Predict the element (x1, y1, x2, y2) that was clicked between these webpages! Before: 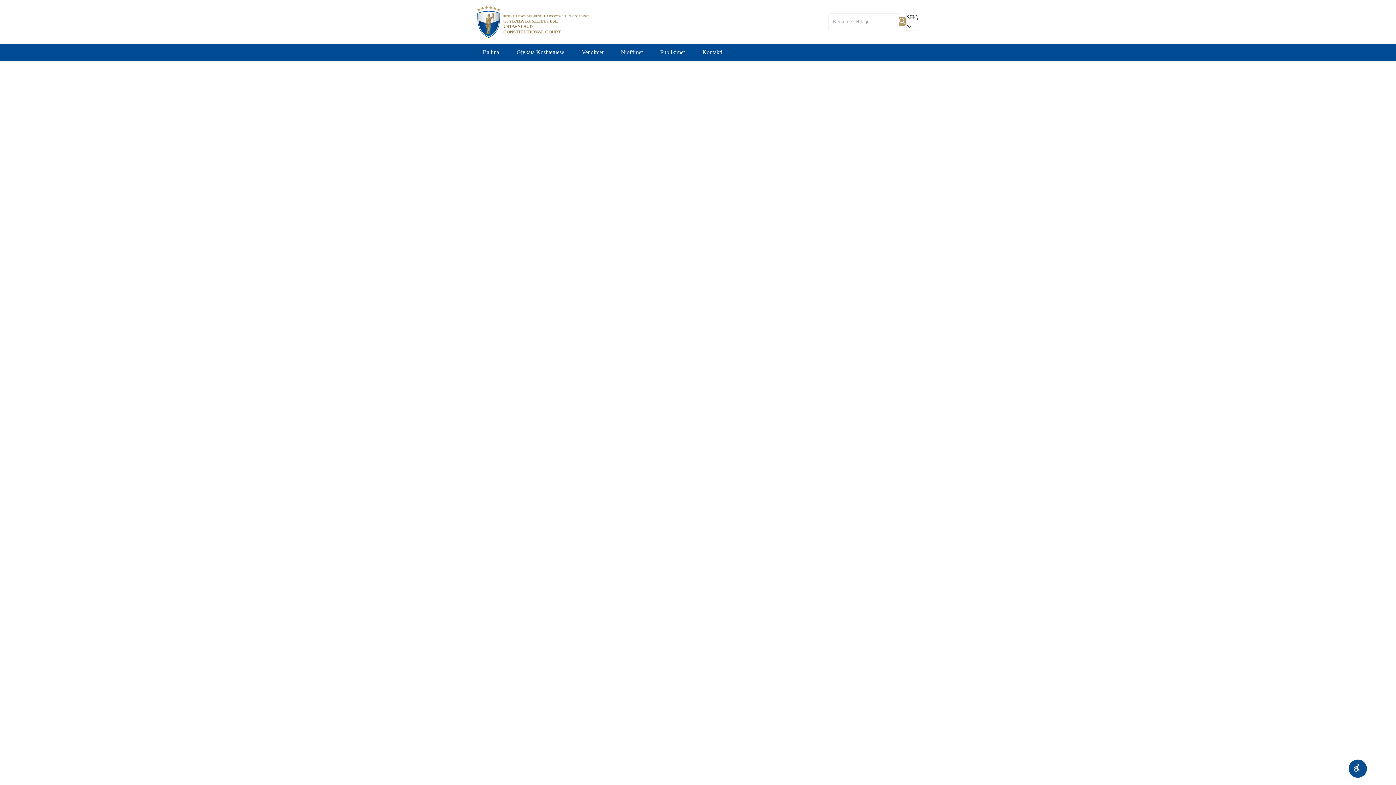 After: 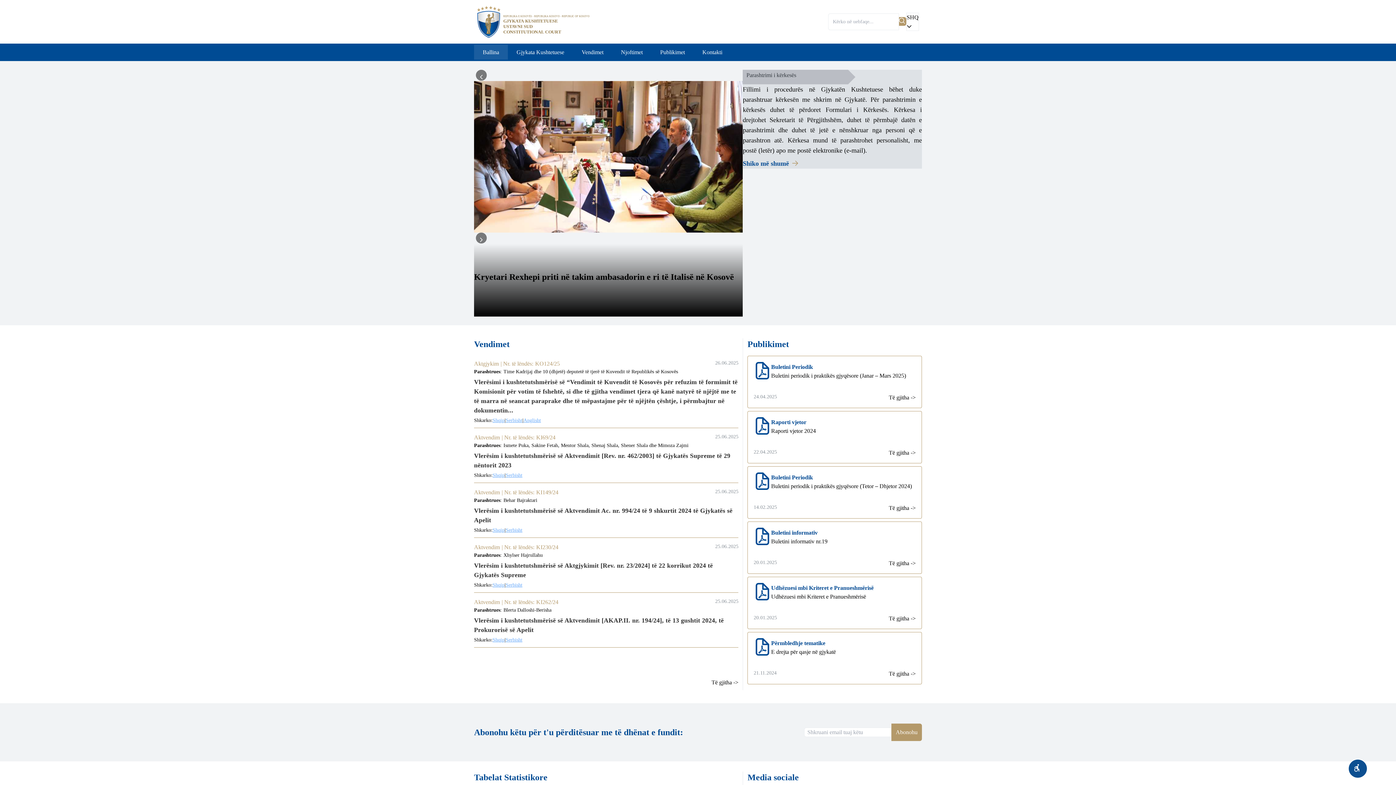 Action: bbox: (477, 5, 593, 37)